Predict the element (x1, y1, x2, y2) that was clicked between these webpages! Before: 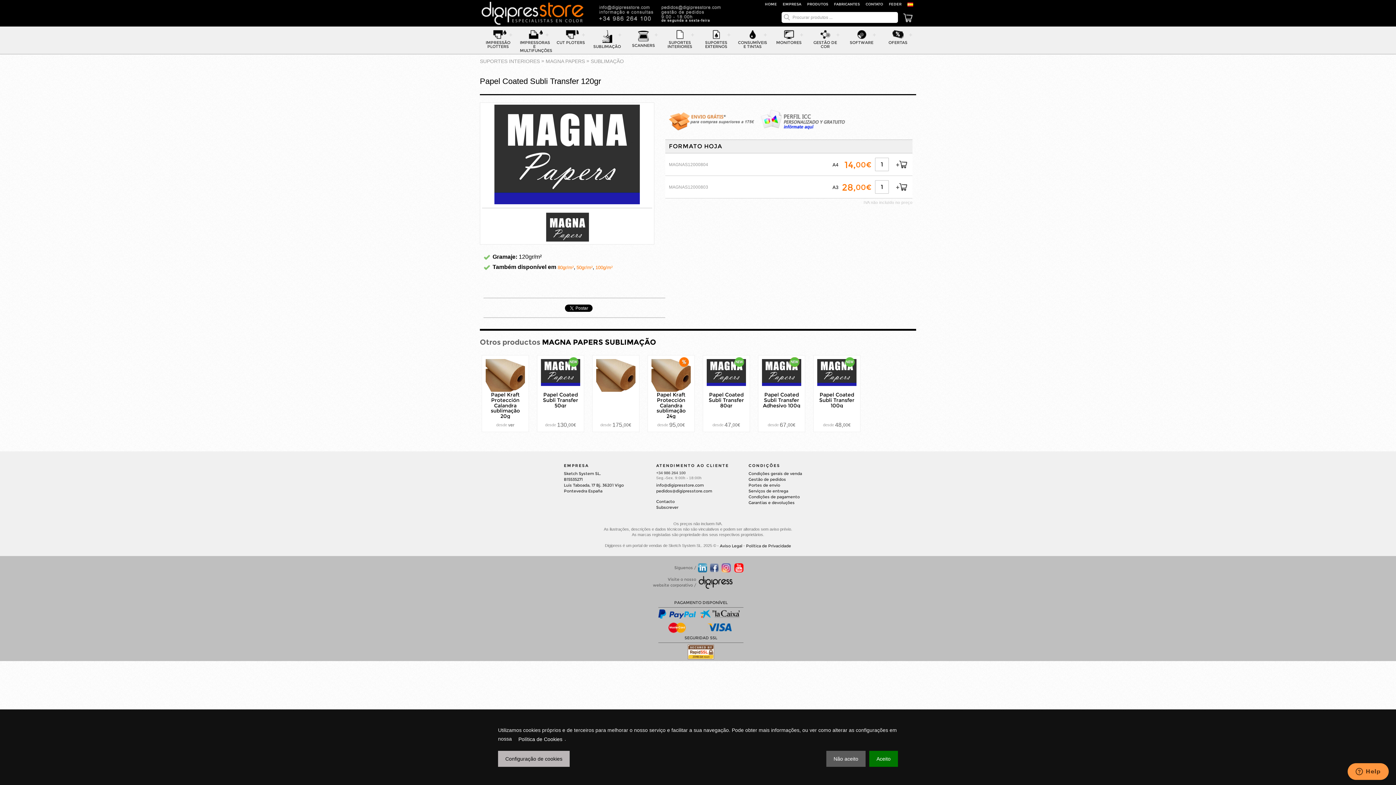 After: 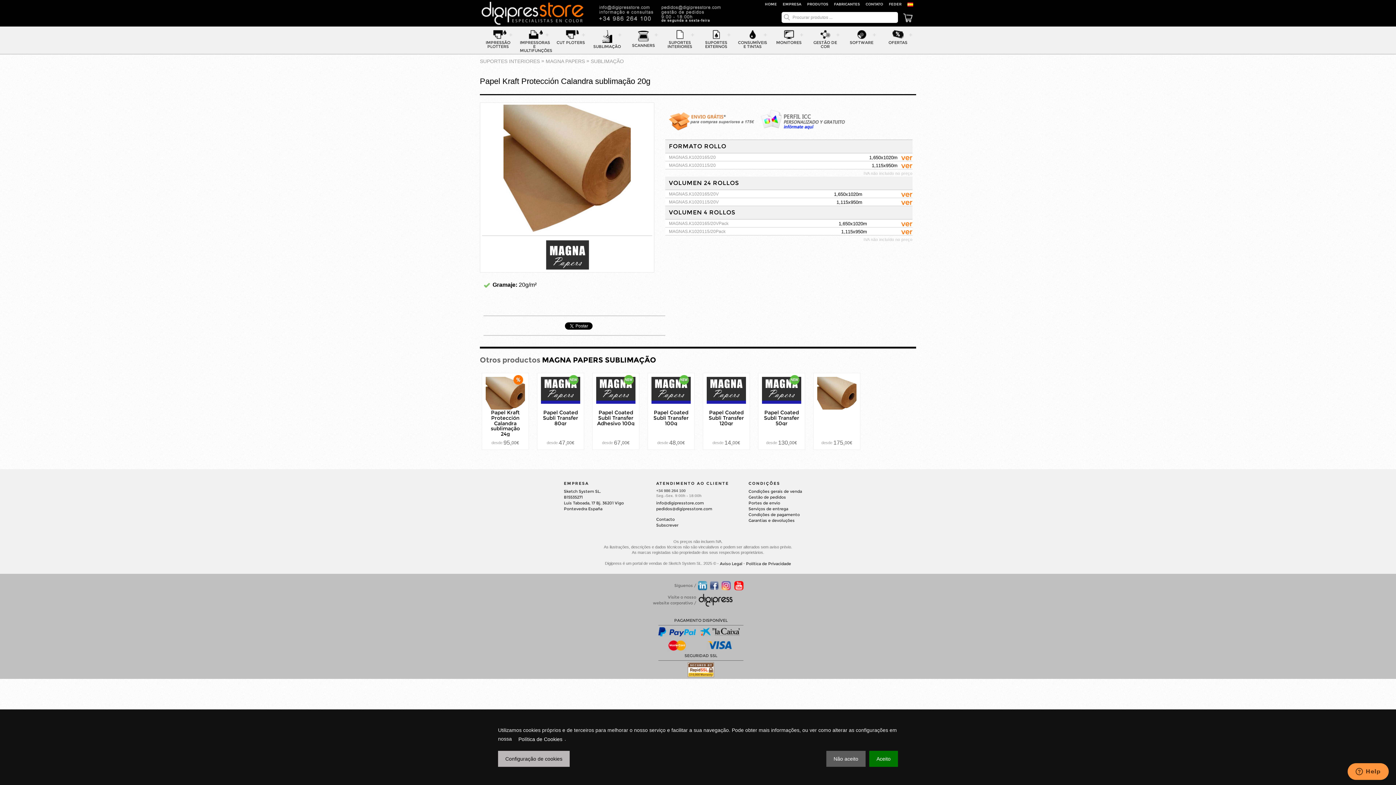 Action: bbox: (490, 391, 520, 419) label: Papel Kraft Protección Calandra sublimação 20g